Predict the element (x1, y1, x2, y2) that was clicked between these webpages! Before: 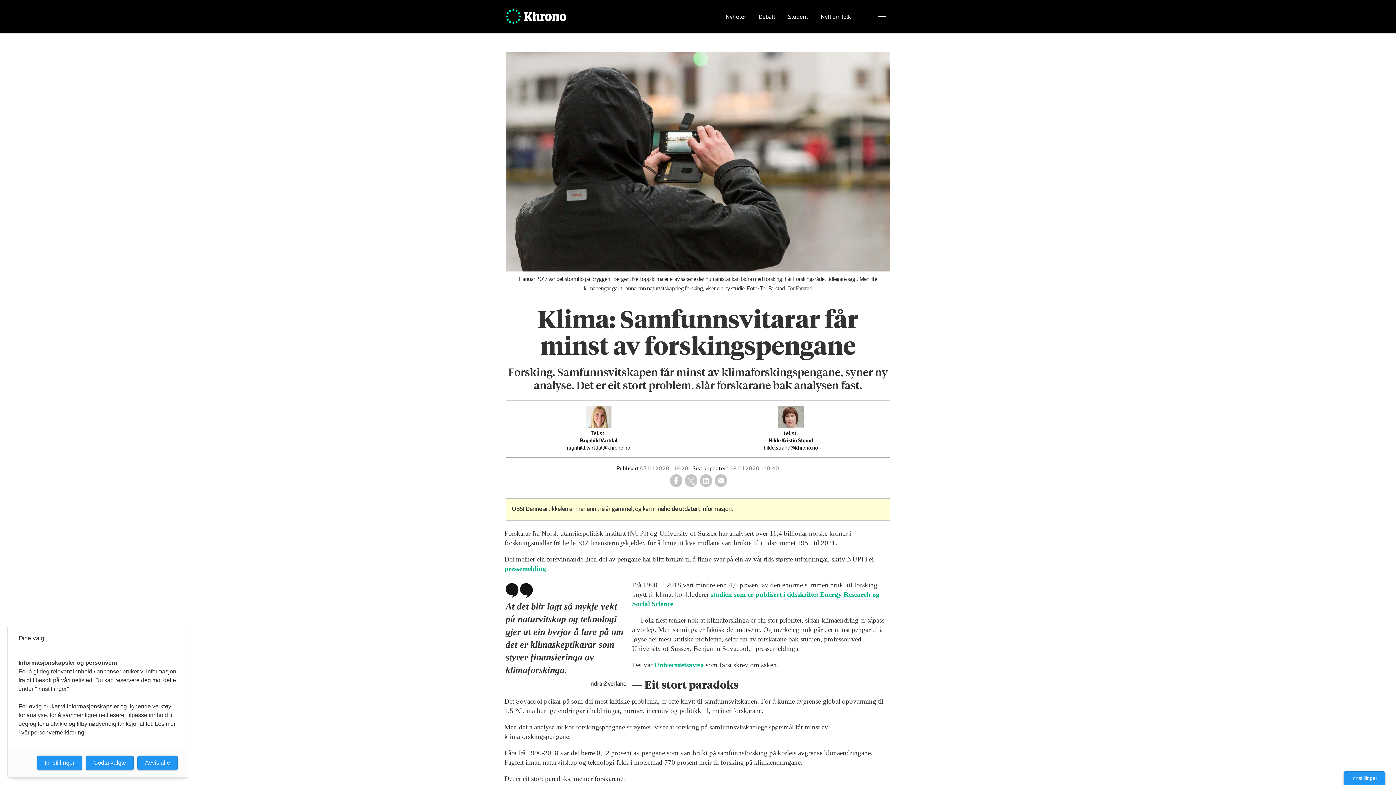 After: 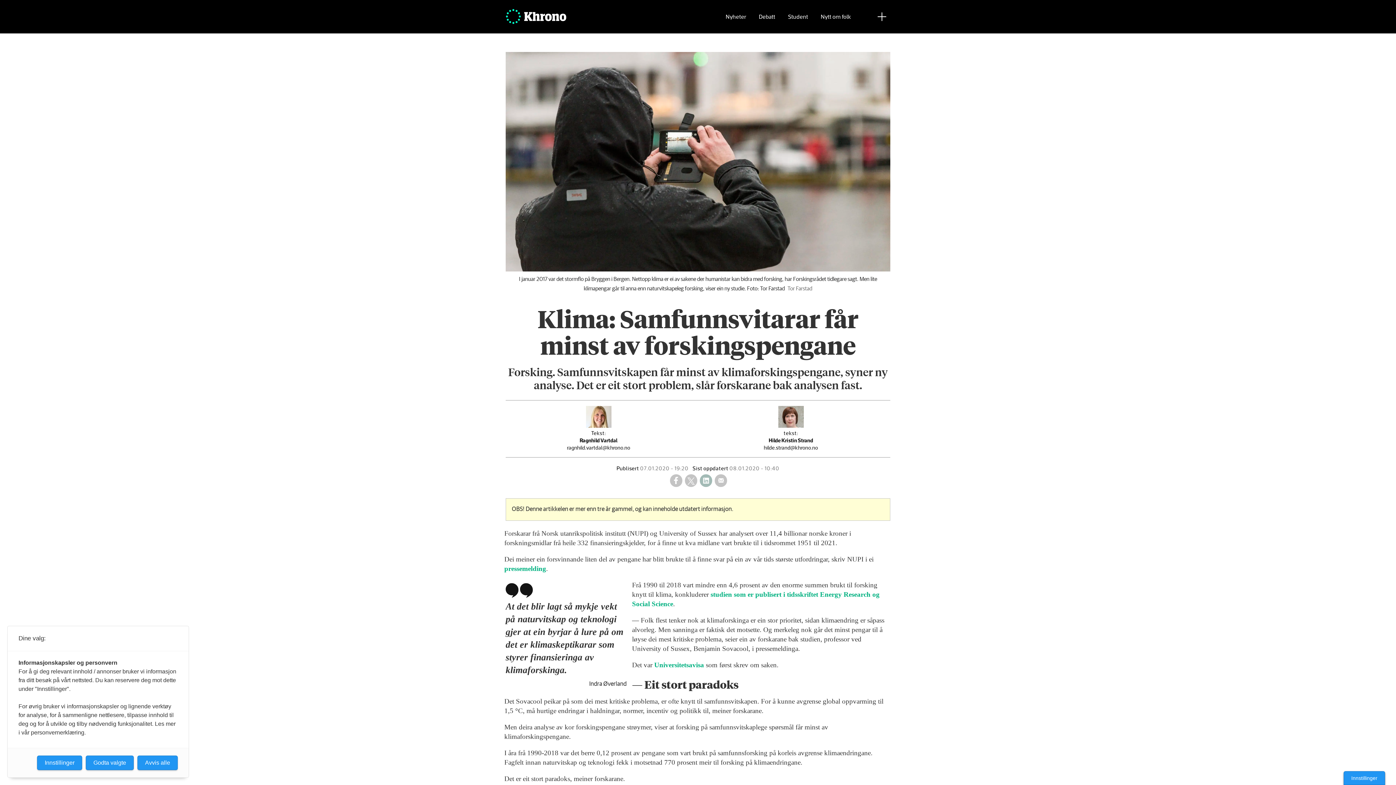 Action: label: Del på LinkedIn bbox: (699, 474, 712, 487)